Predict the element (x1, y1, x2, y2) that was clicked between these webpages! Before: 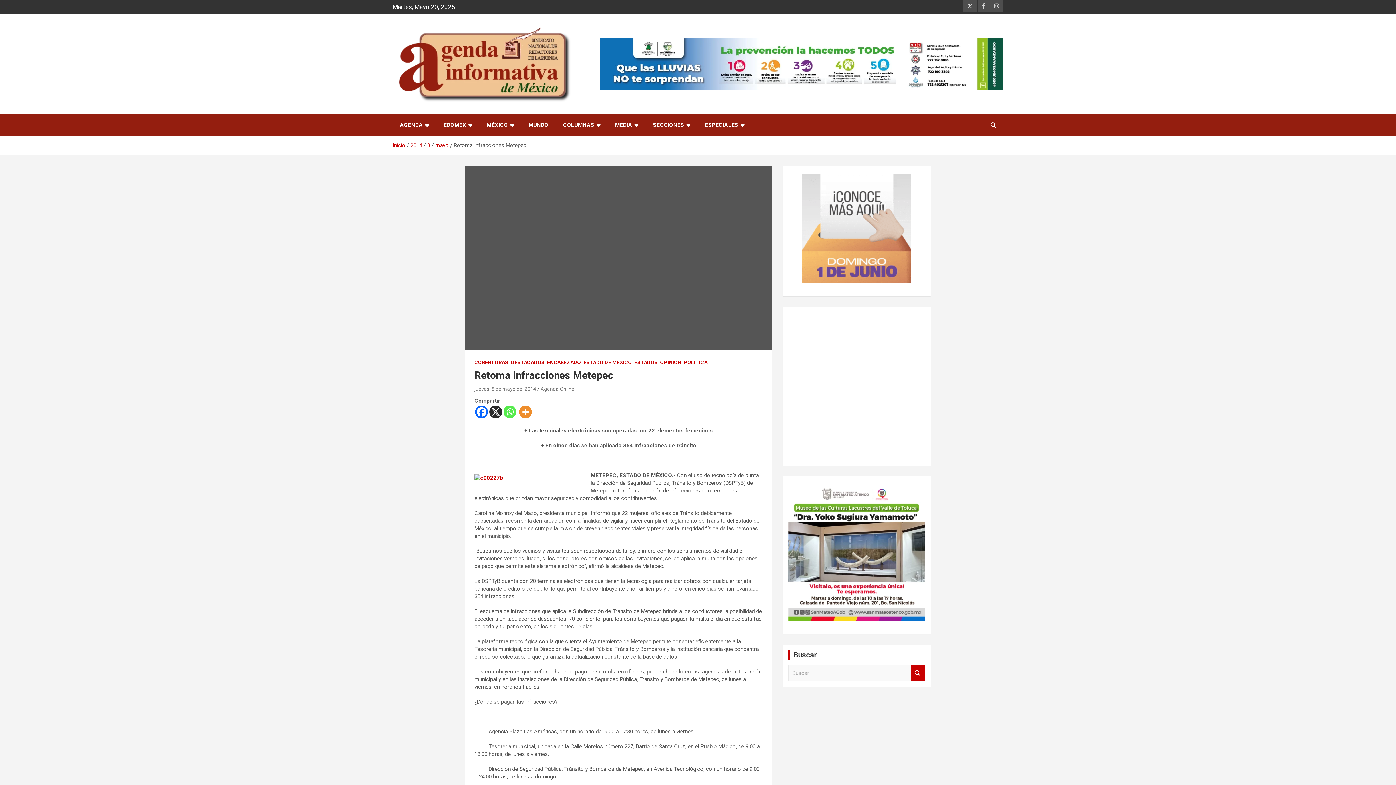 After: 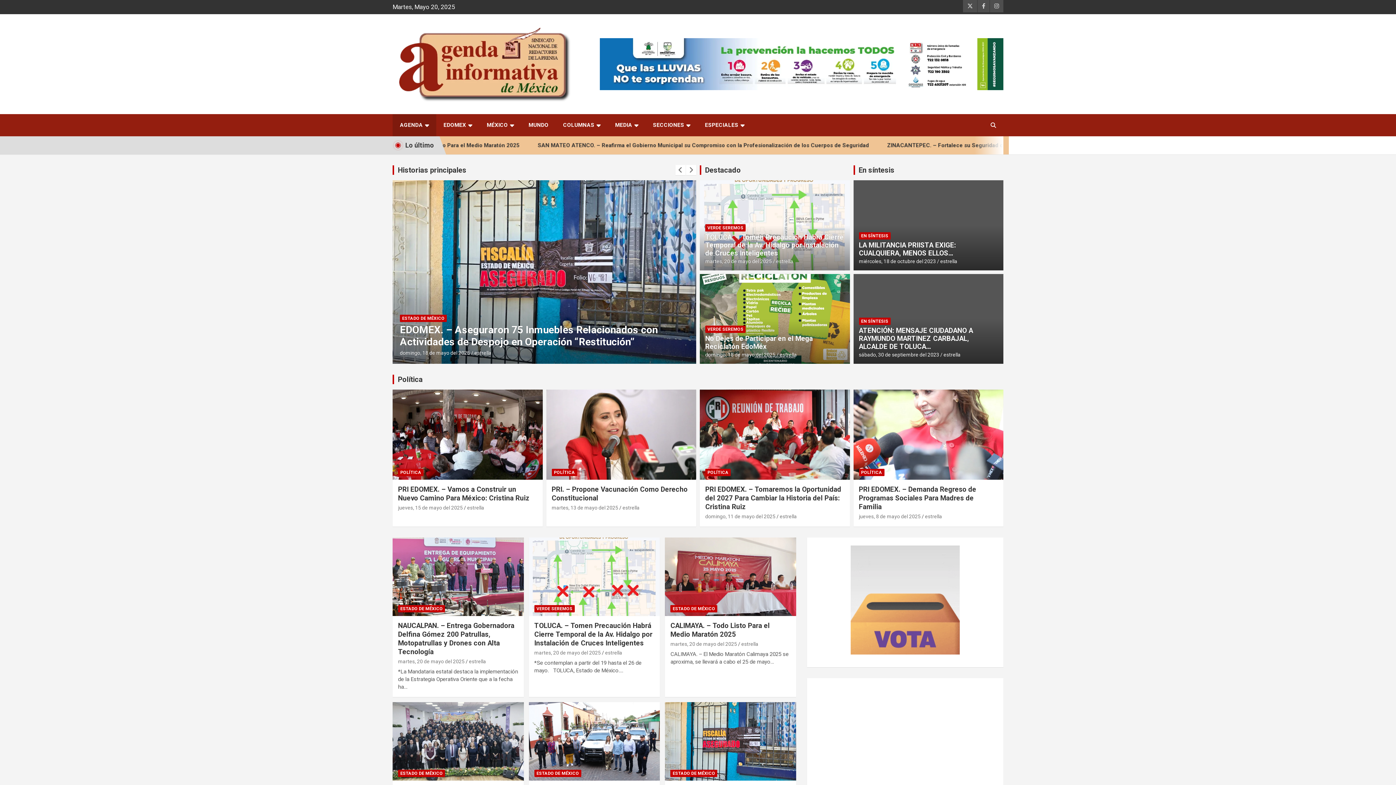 Action: bbox: (392, 25, 572, 34)